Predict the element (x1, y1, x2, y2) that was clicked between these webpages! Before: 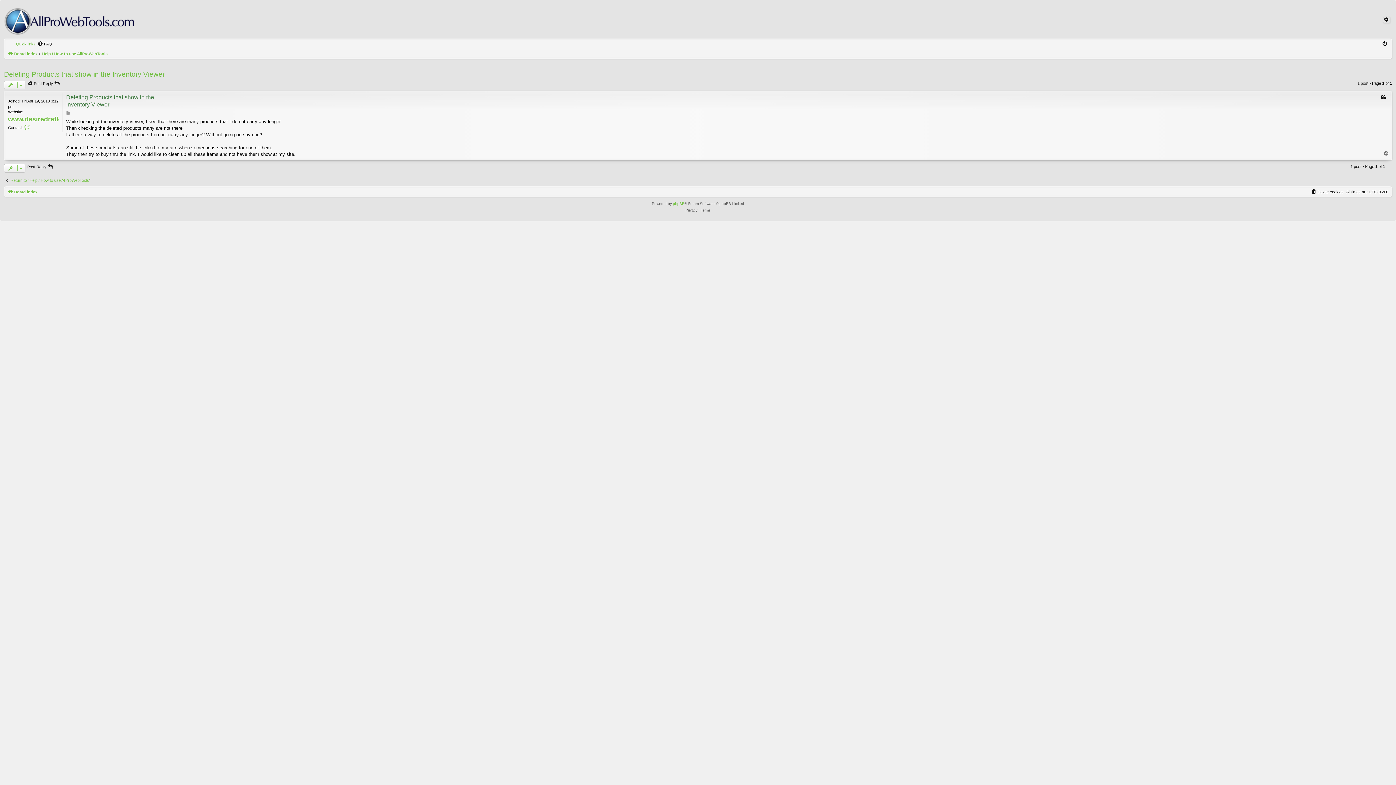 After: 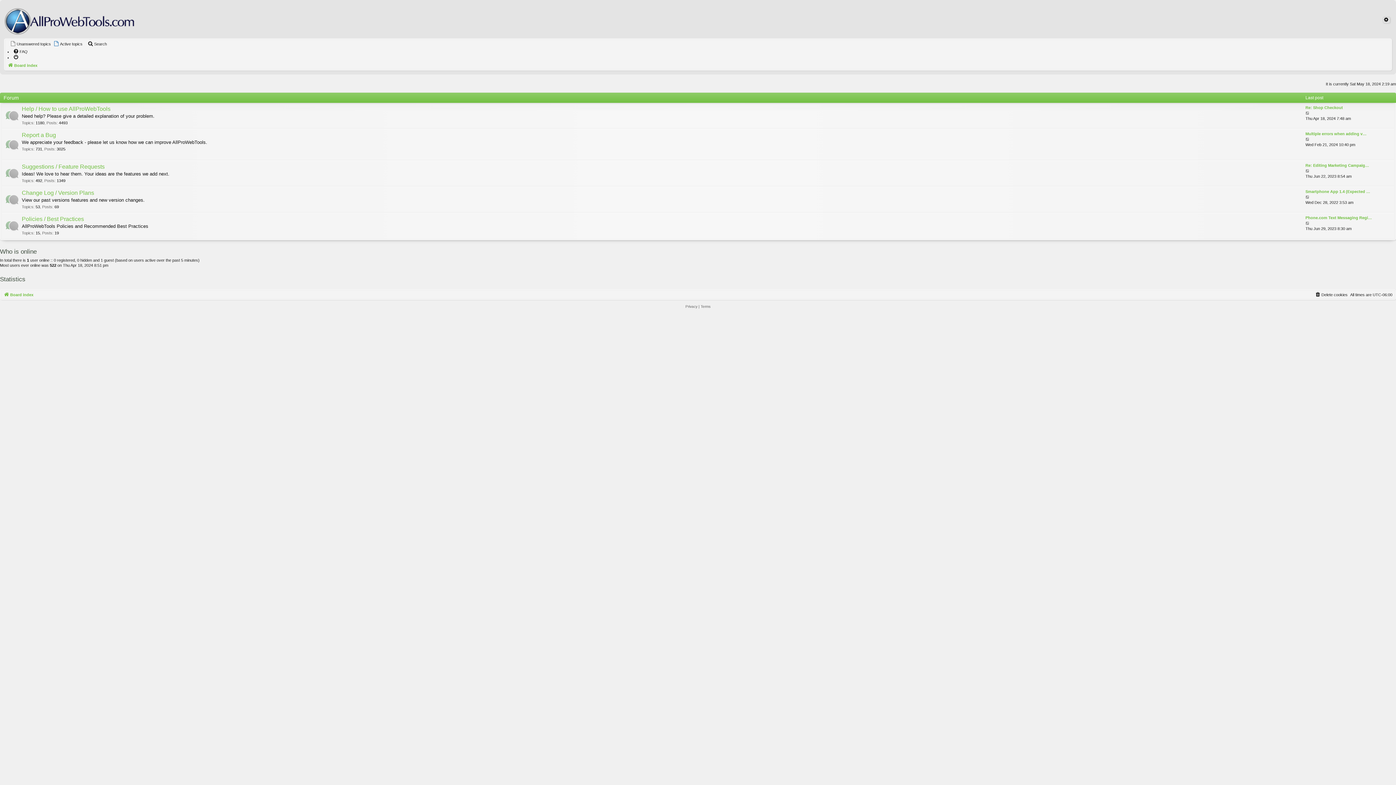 Action: label: Board index bbox: (7, 49, 37, 57)